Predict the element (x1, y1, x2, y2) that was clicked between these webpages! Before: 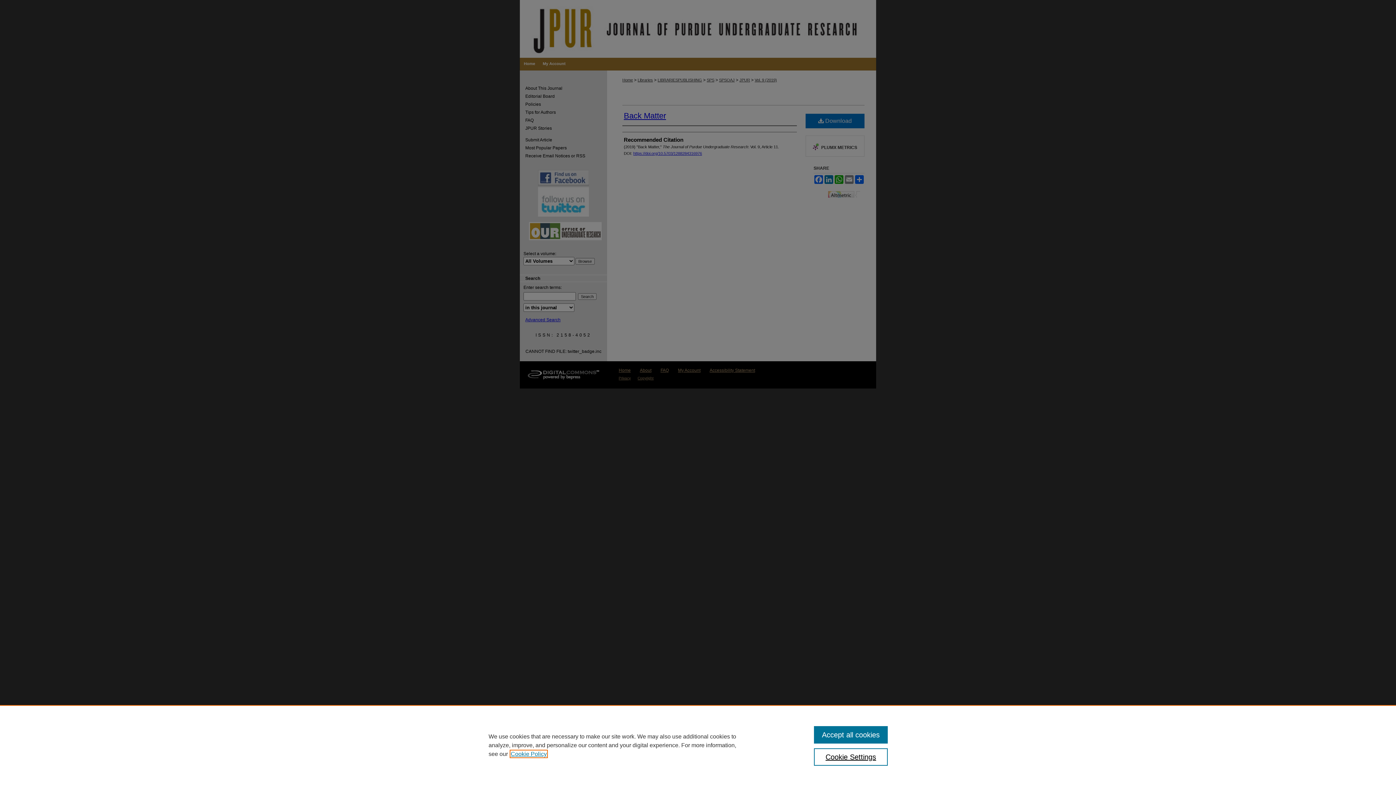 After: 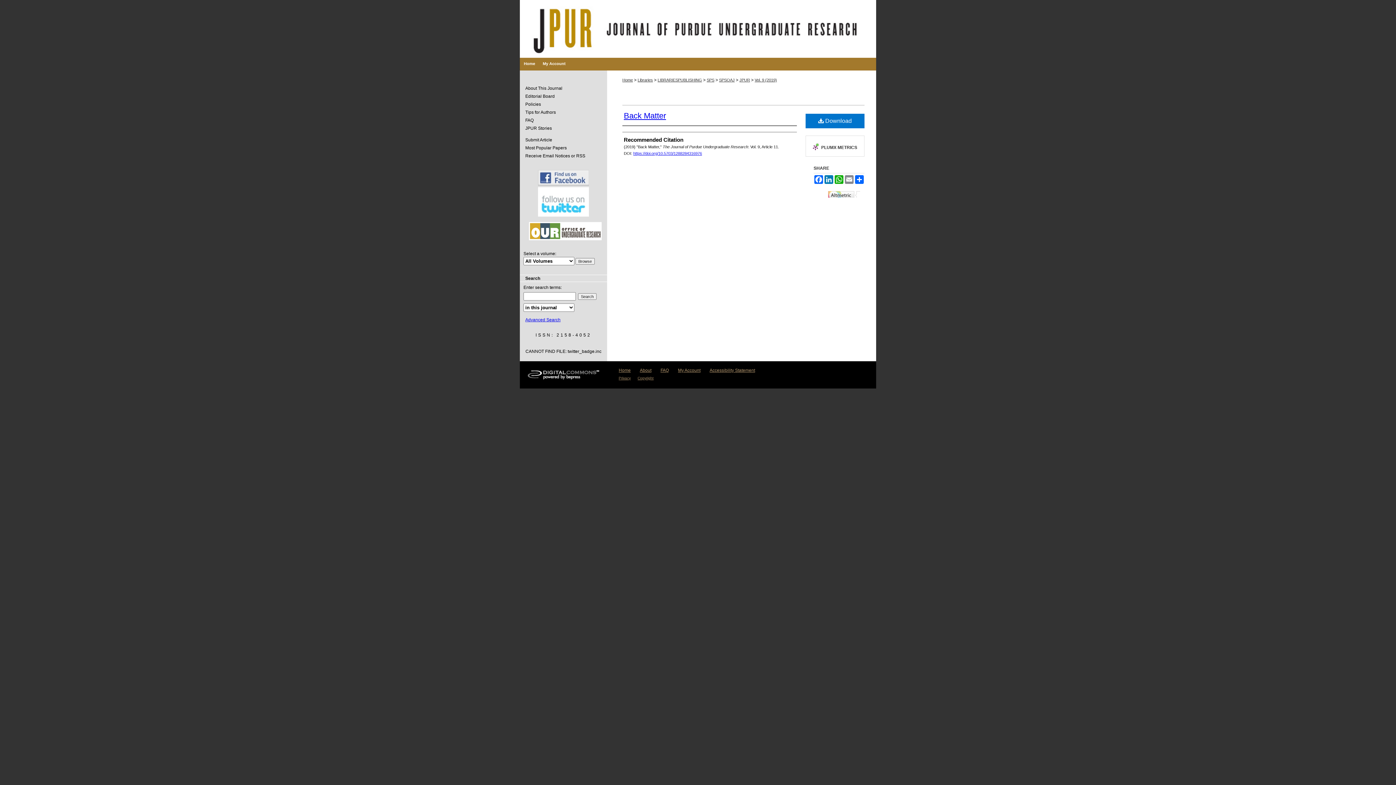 Action: bbox: (814, 726, 887, 744) label: Accept all cookies